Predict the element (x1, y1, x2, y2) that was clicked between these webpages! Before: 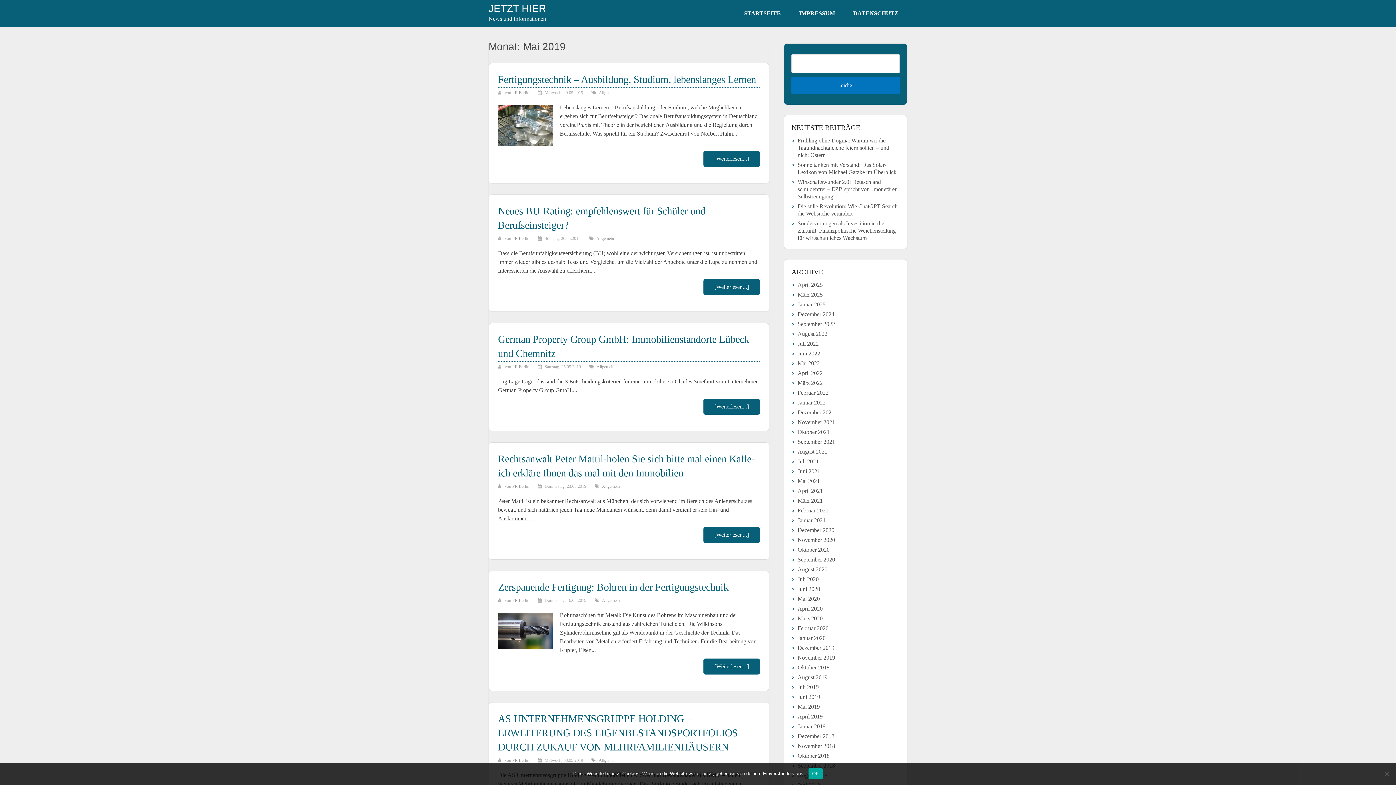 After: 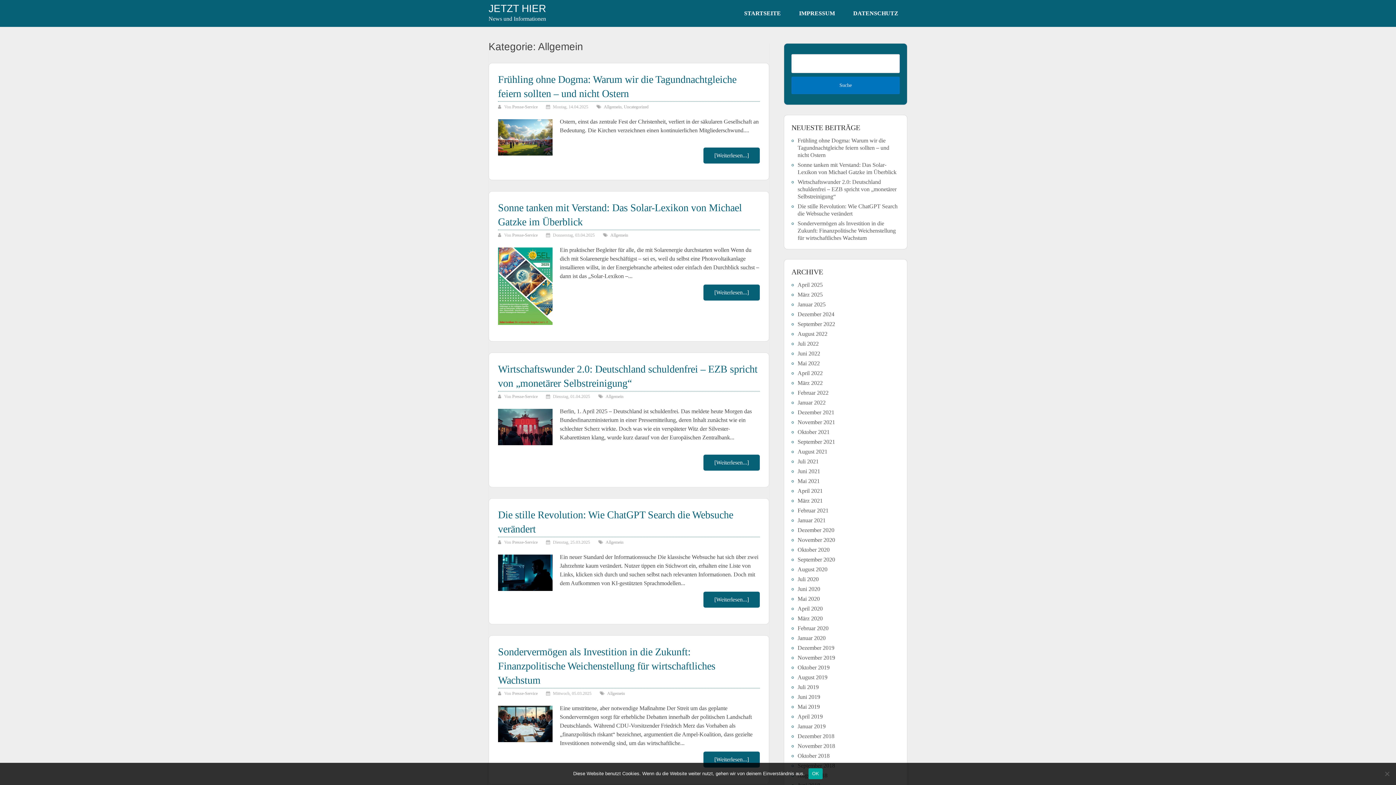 Action: bbox: (598, 90, 616, 95) label: Allgemein